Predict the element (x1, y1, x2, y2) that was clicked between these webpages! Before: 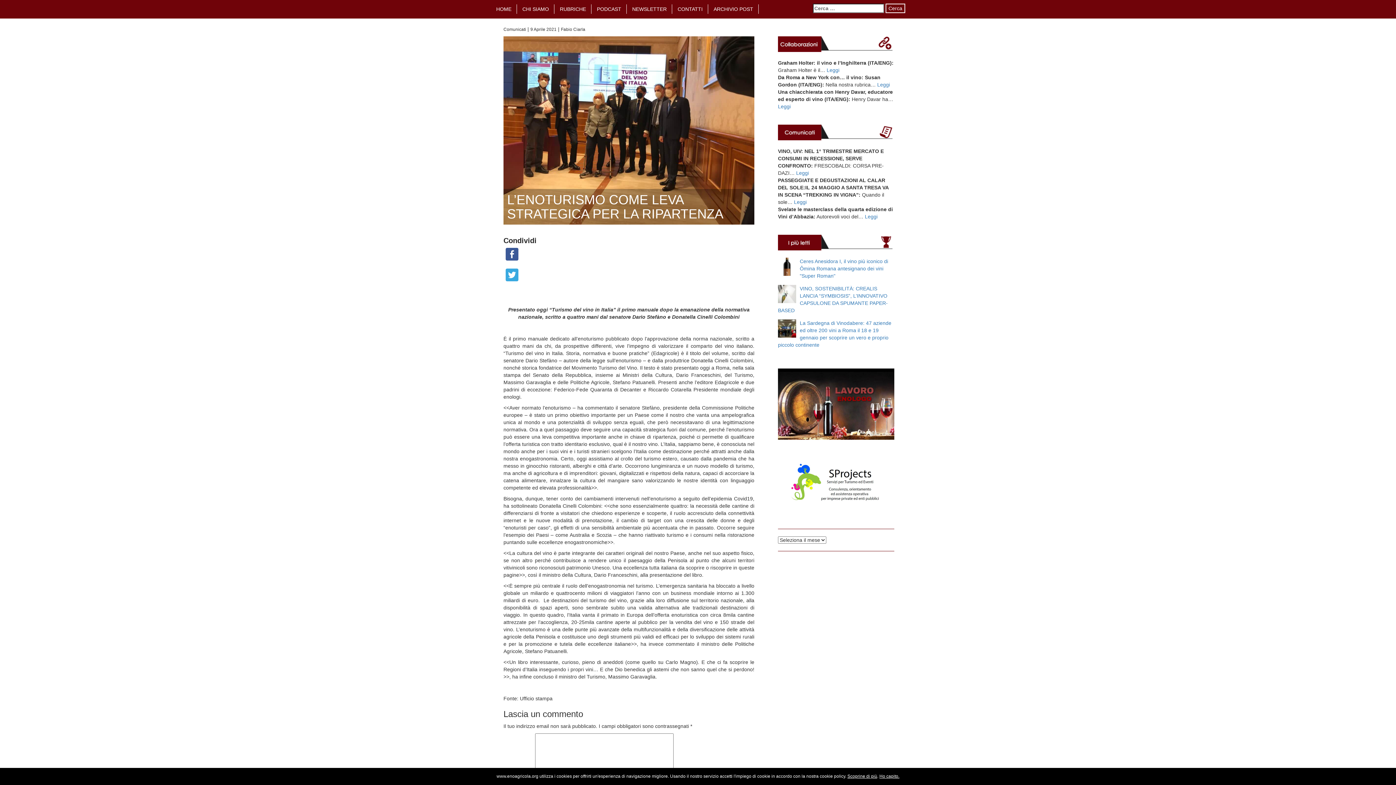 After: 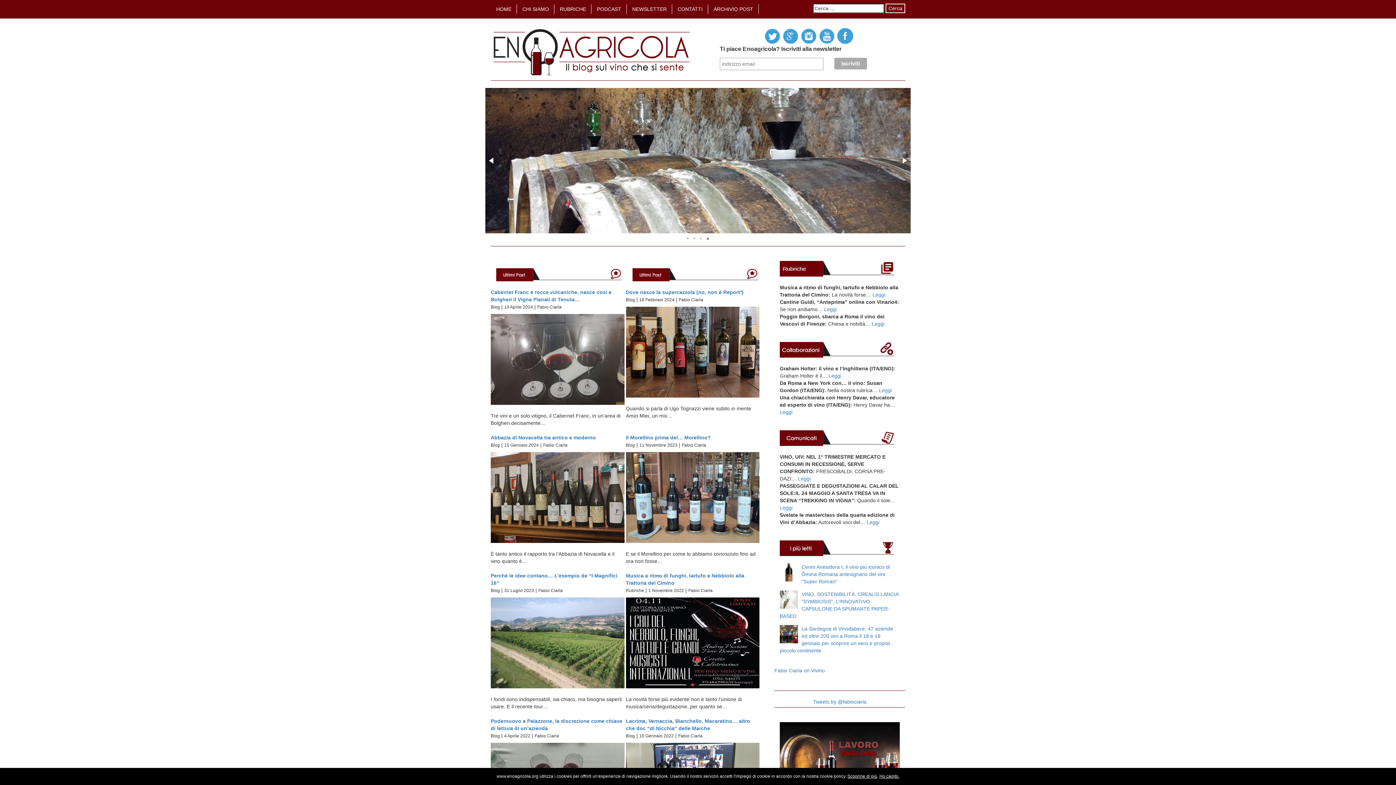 Action: bbox: (490, 0, 517, 18) label: HOME